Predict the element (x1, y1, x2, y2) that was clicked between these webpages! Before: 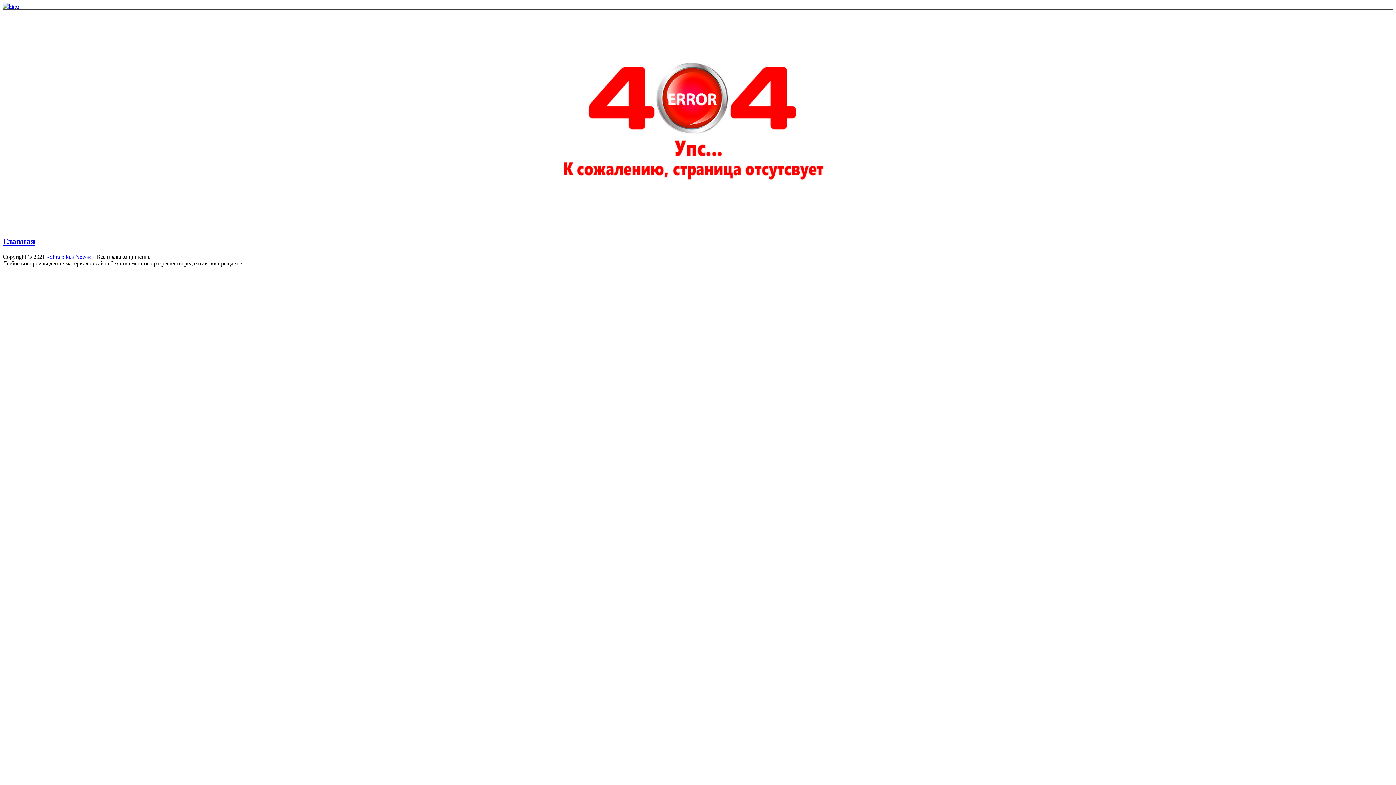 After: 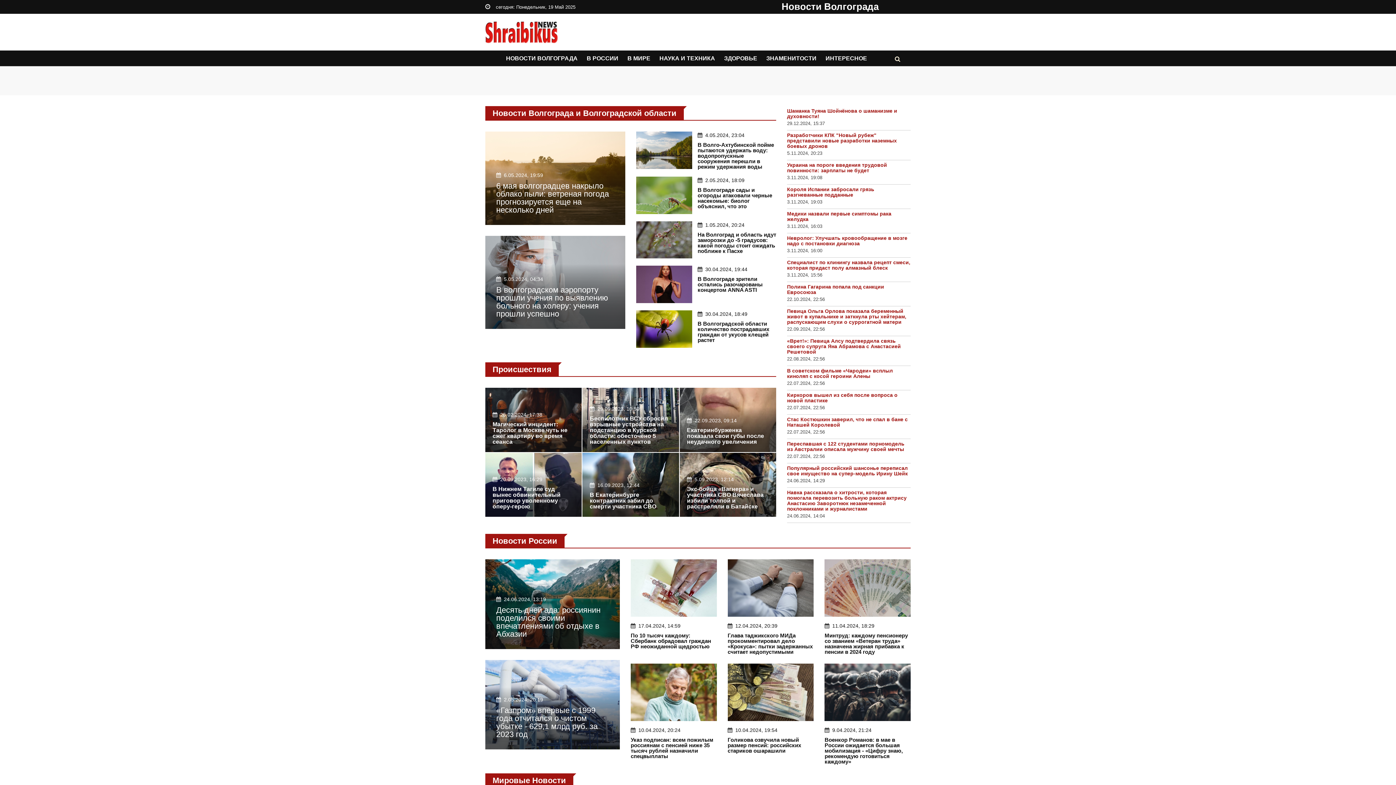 Action: bbox: (46, 253, 91, 259) label: «Shraibikus News»